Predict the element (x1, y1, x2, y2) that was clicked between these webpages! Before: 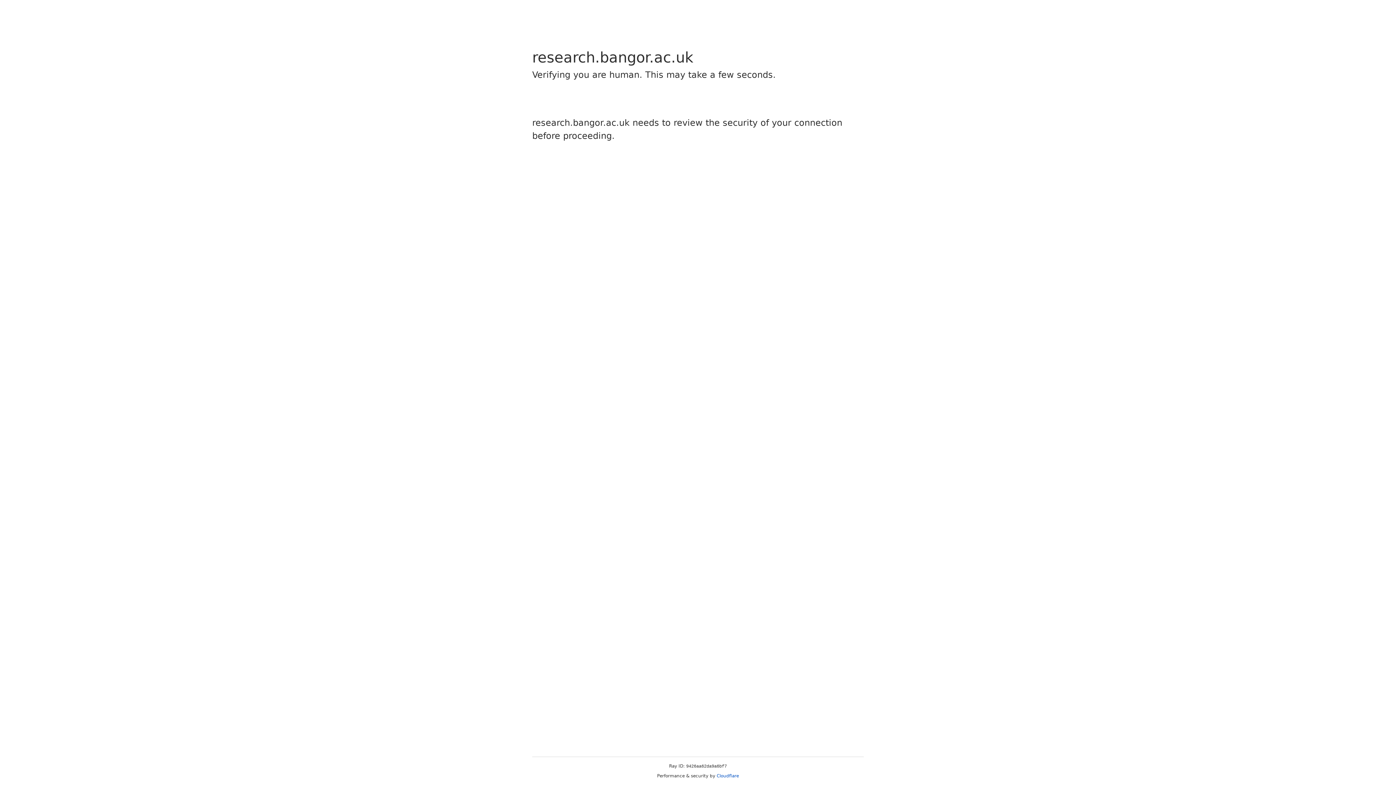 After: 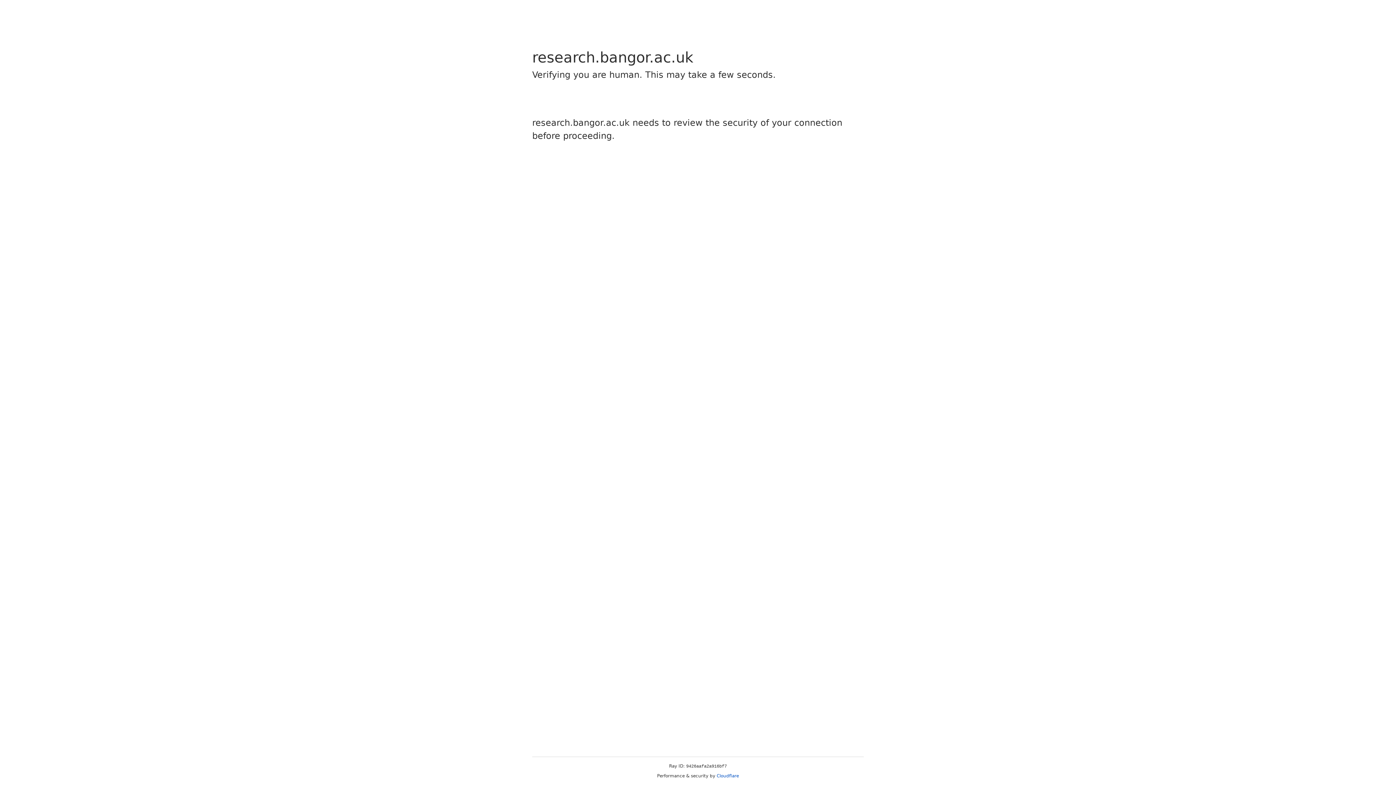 Action: label: Cloudflare bbox: (716, 773, 739, 778)